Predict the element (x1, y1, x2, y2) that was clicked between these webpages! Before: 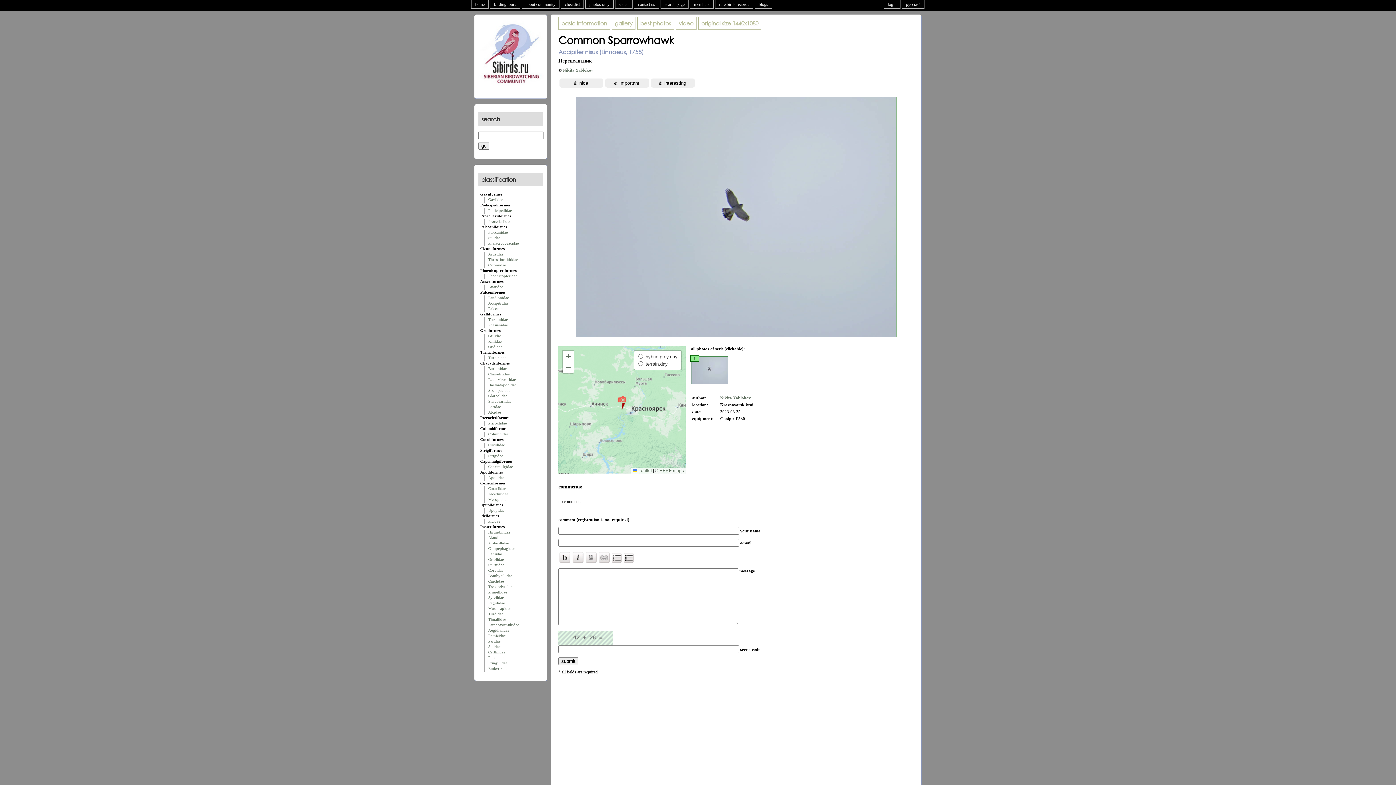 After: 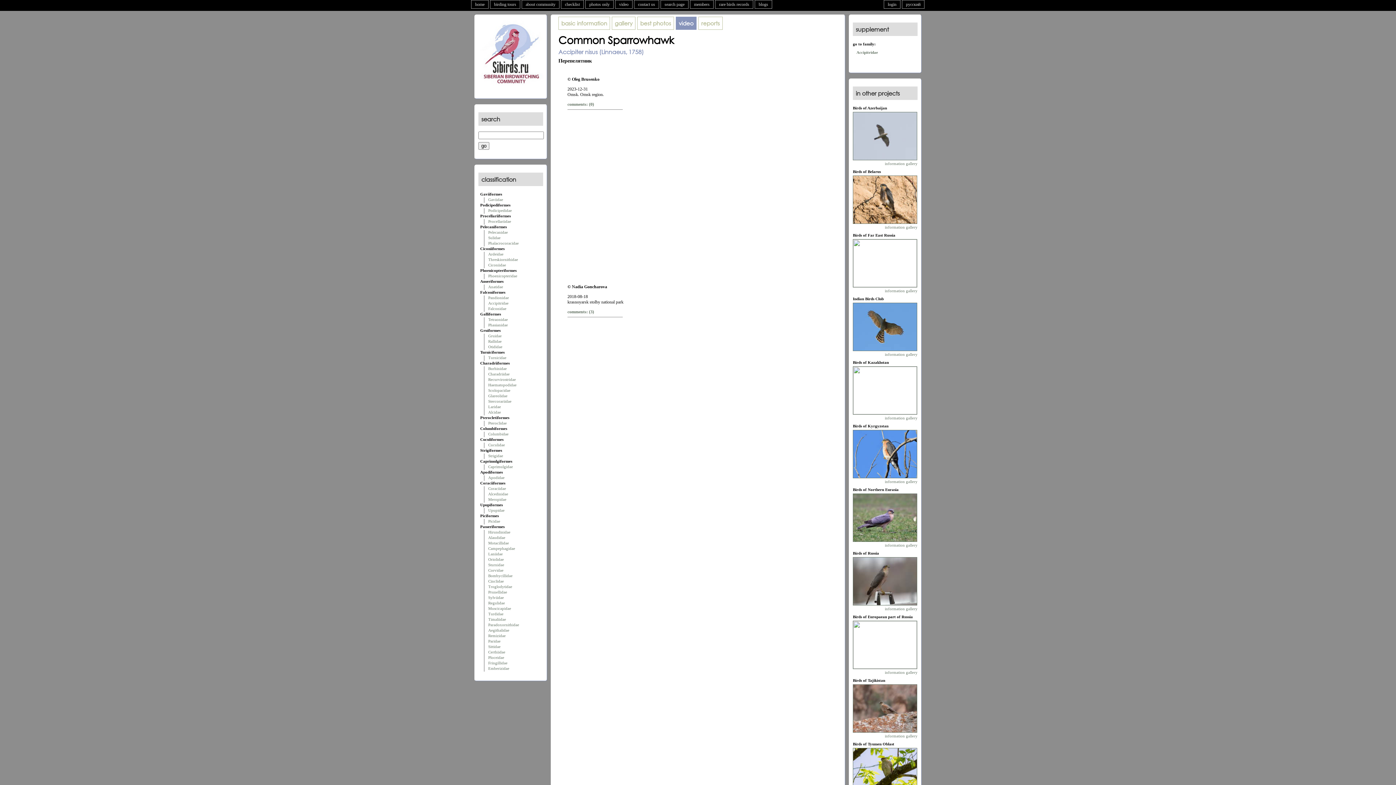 Action: bbox: (678, 19, 693, 26) label: video